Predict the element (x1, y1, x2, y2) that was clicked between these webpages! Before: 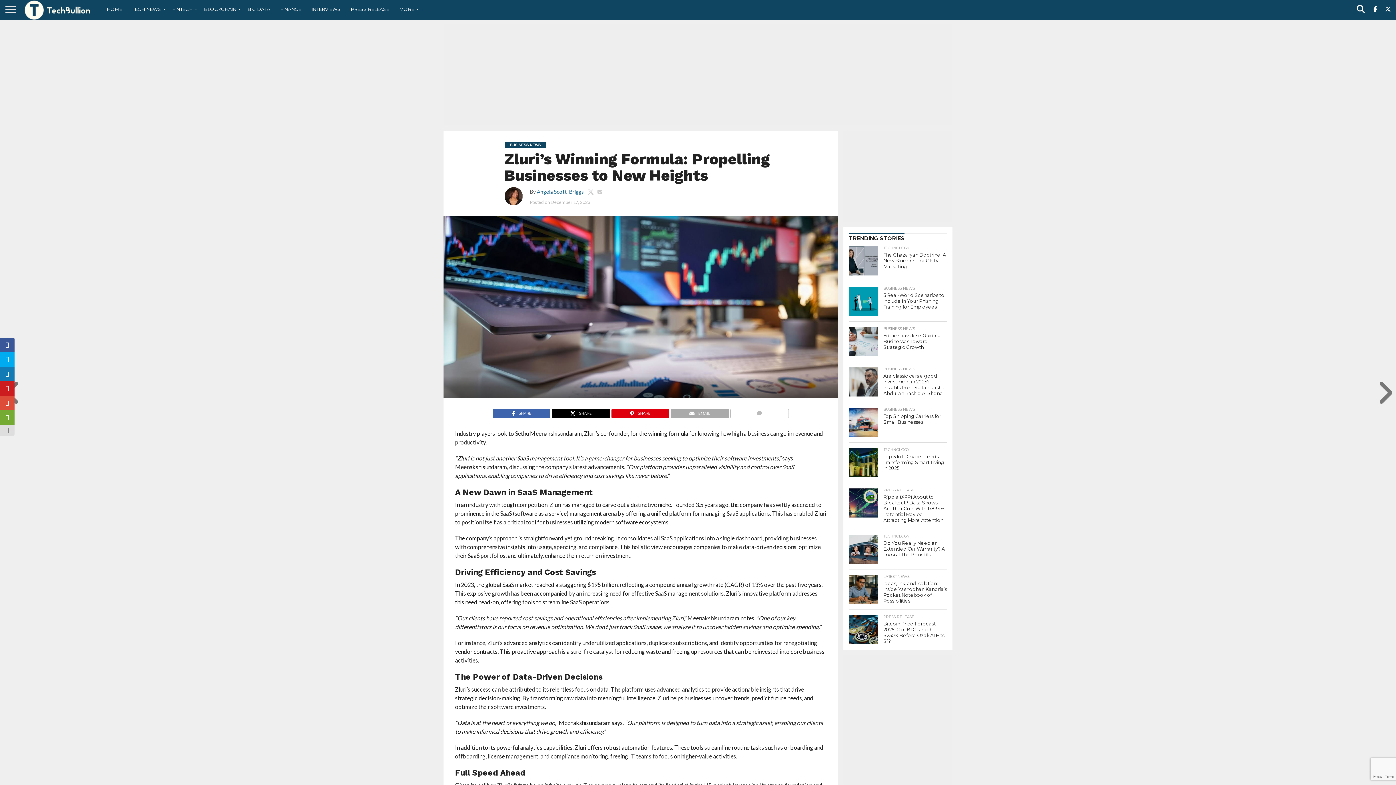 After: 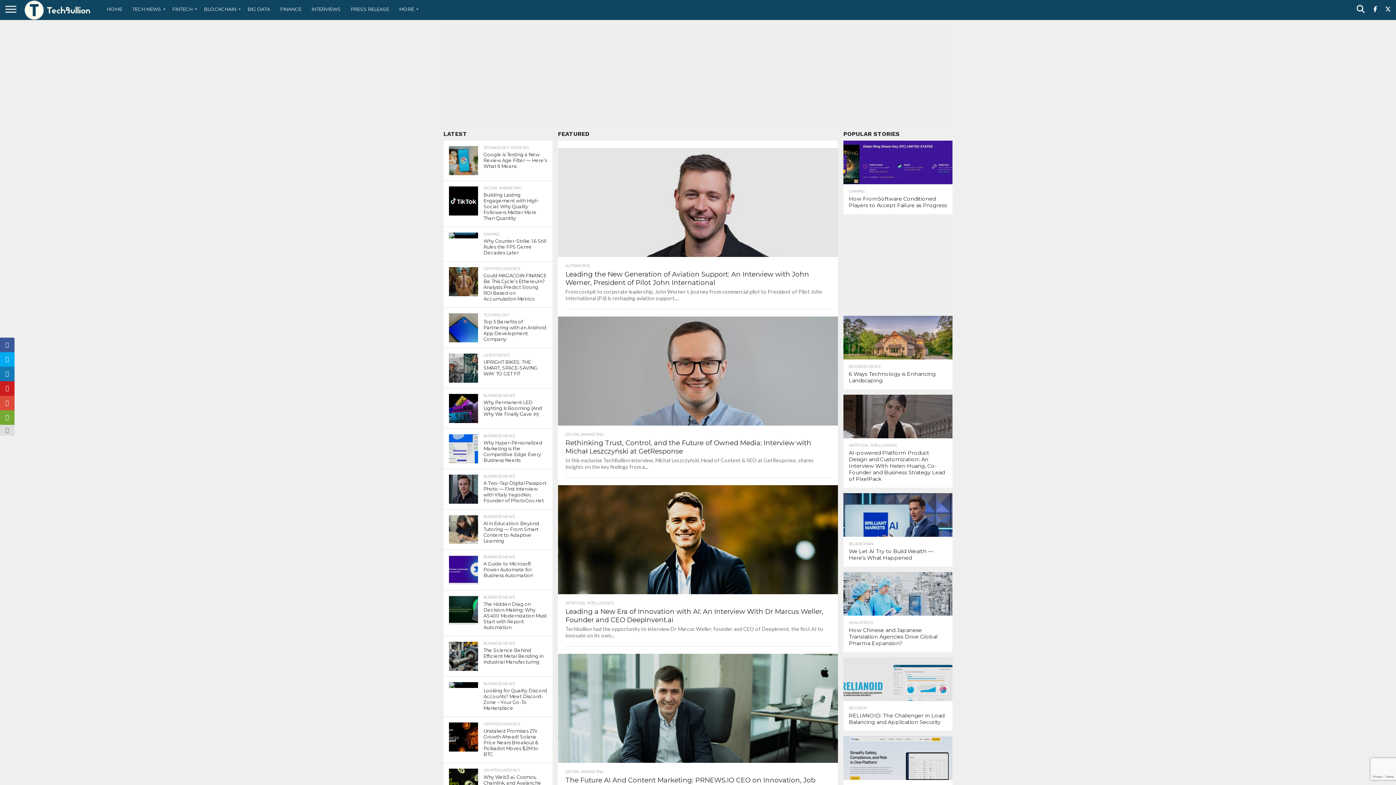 Action: bbox: (21, 14, 94, 21)